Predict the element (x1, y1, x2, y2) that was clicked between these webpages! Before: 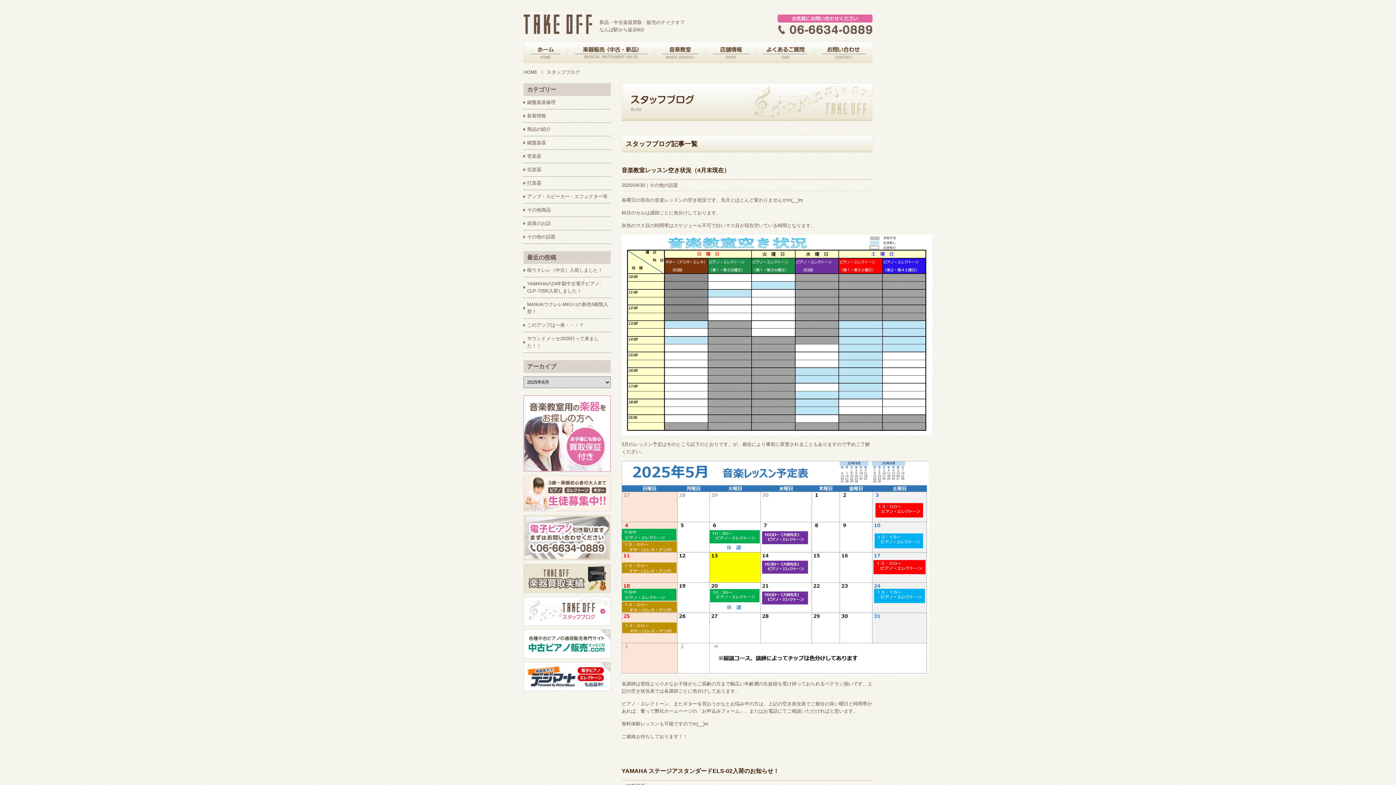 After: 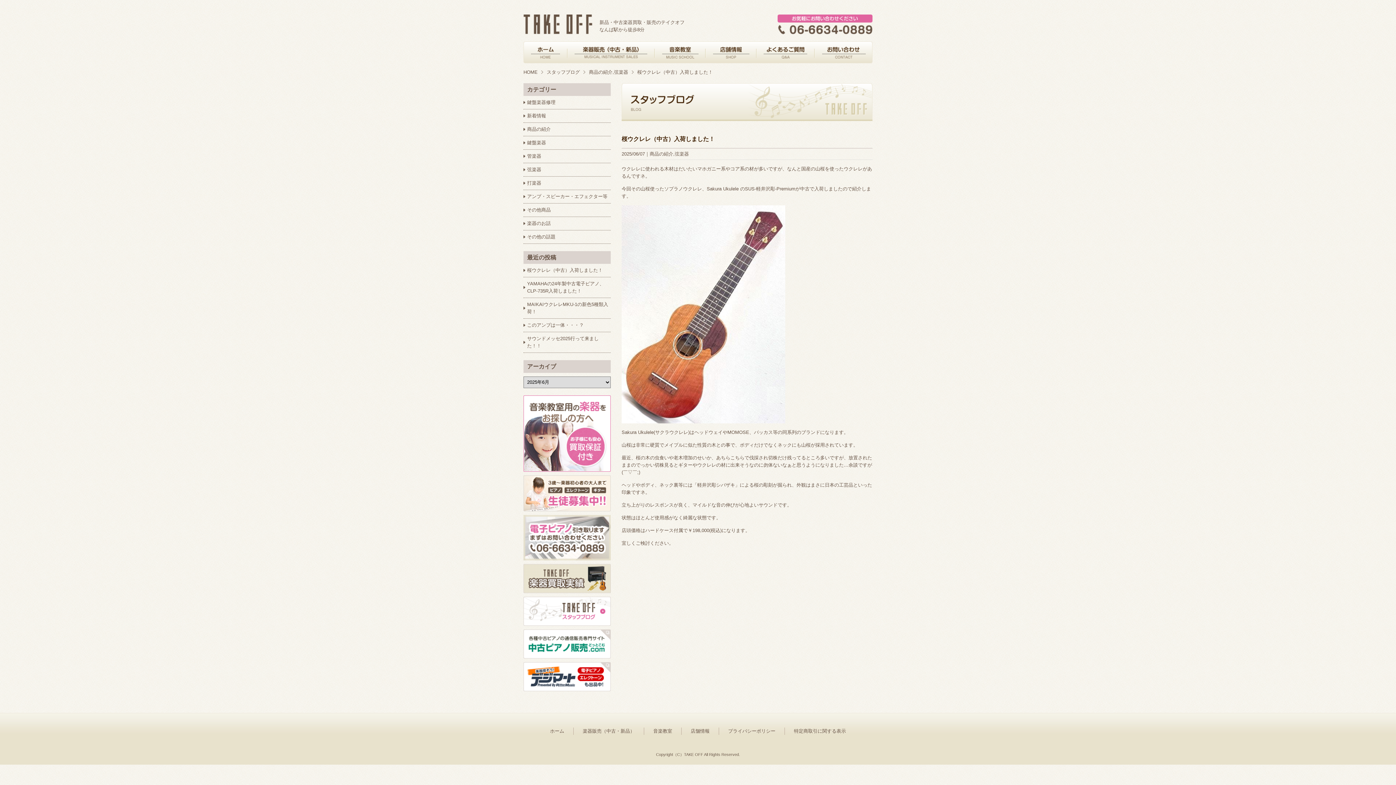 Action: label: 桜ウクレレ（中古）入荷しました！ bbox: (527, 267, 602, 273)